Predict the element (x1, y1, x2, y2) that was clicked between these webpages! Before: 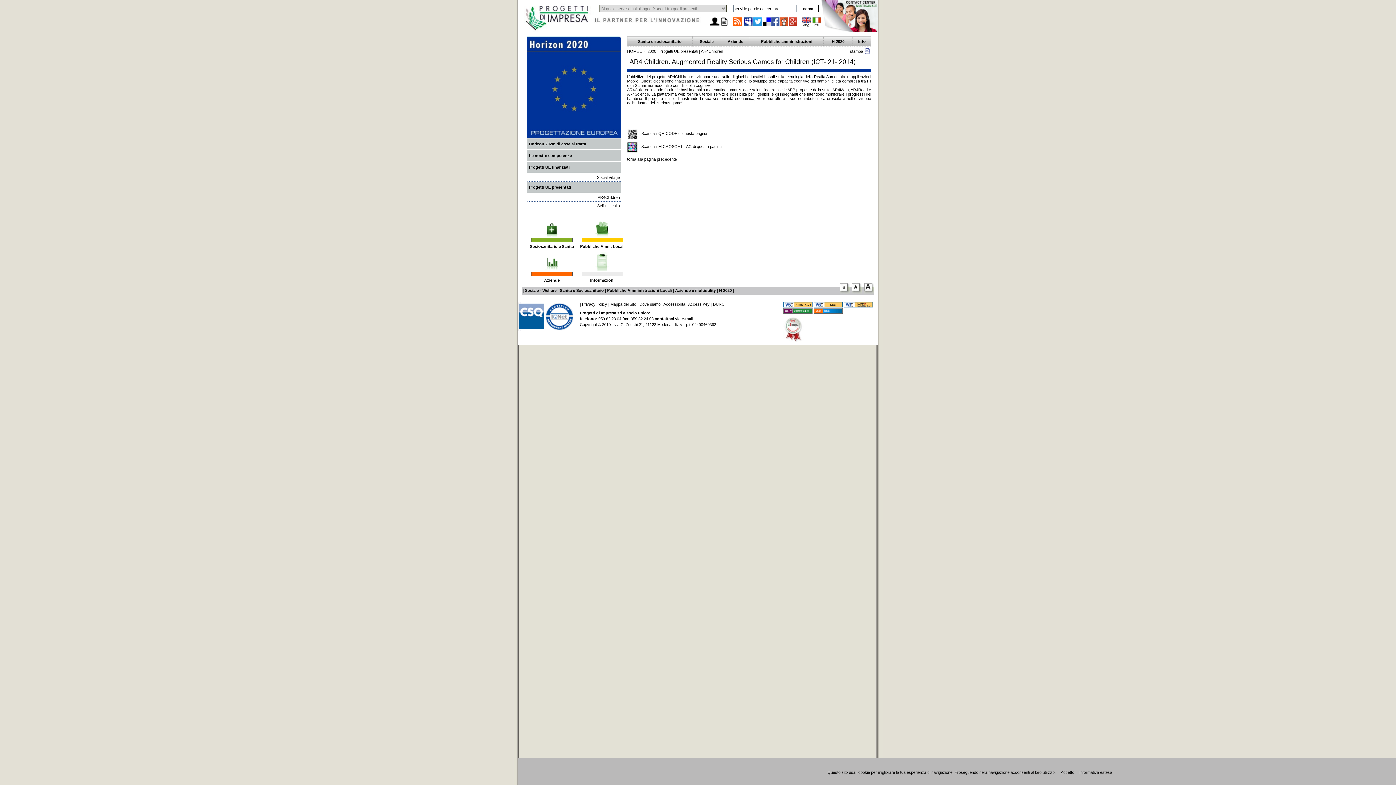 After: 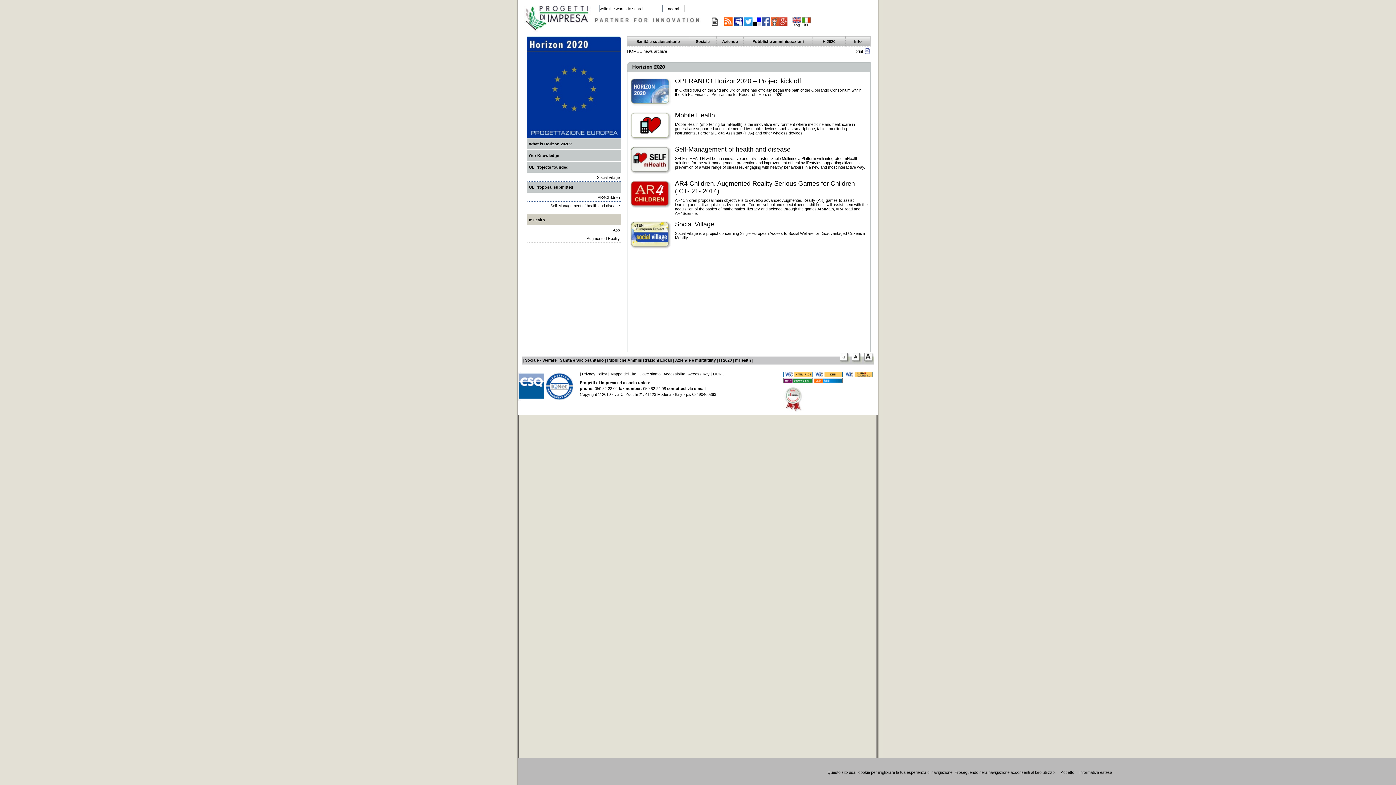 Action: bbox: (802, 23, 810, 27)